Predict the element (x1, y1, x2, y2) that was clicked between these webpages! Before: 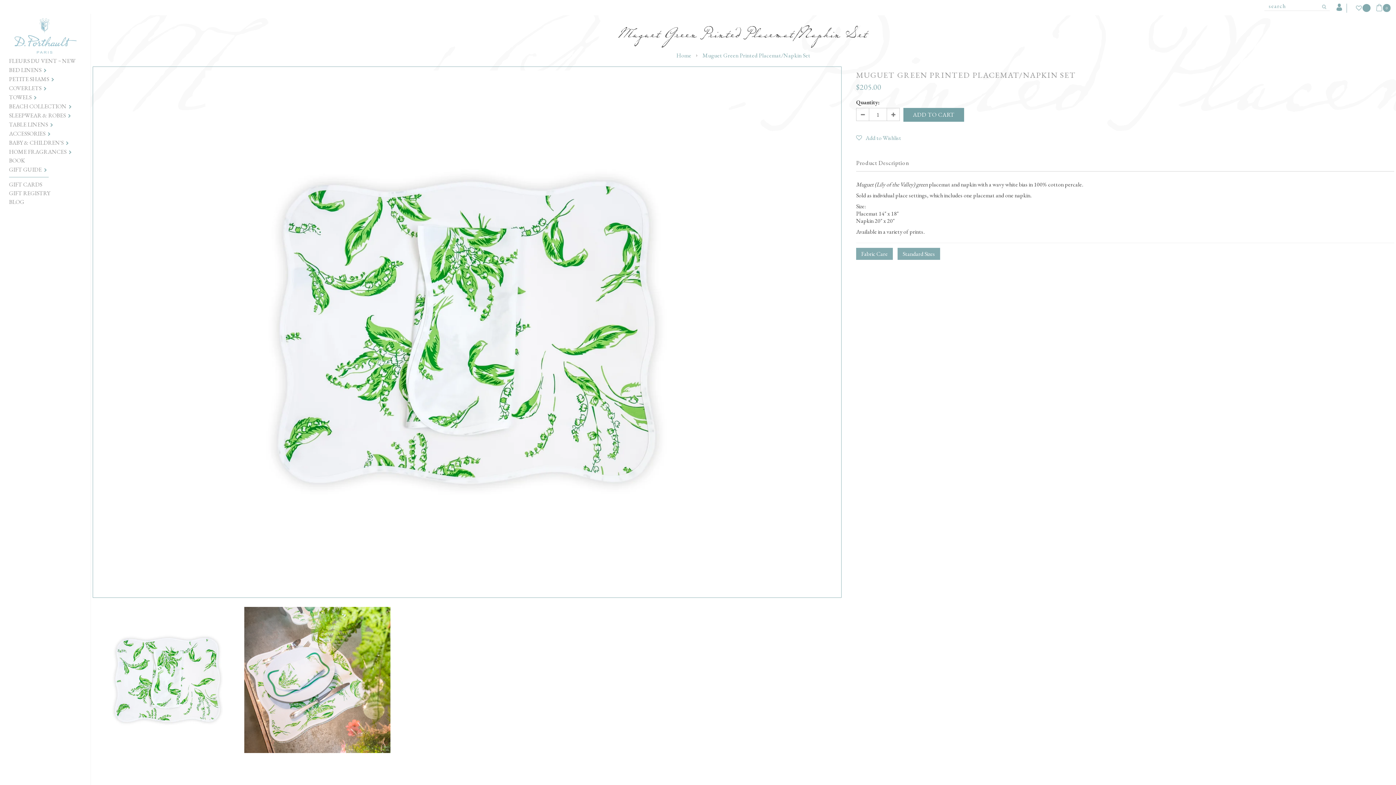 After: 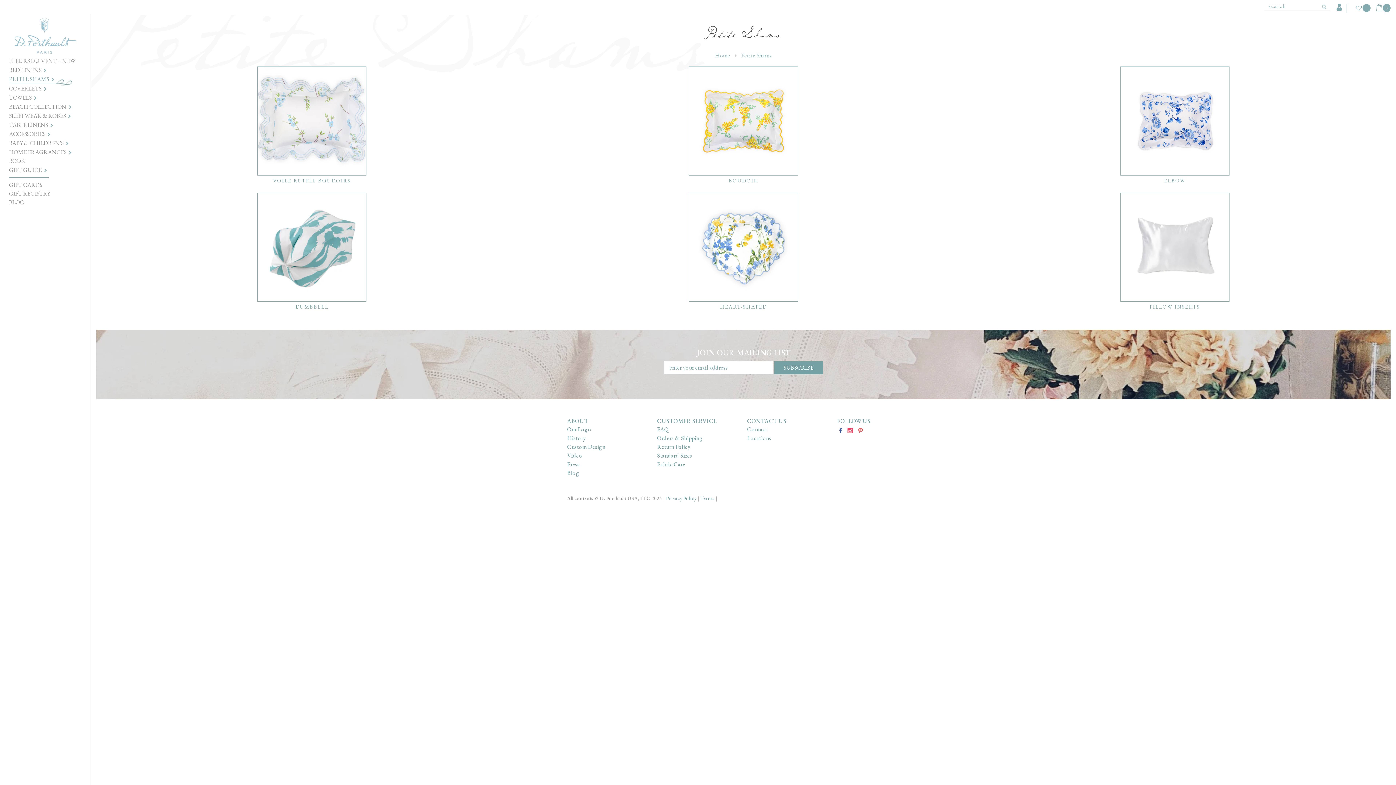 Action: bbox: (9, 75, 55, 82) label: PETITE SHAMS 